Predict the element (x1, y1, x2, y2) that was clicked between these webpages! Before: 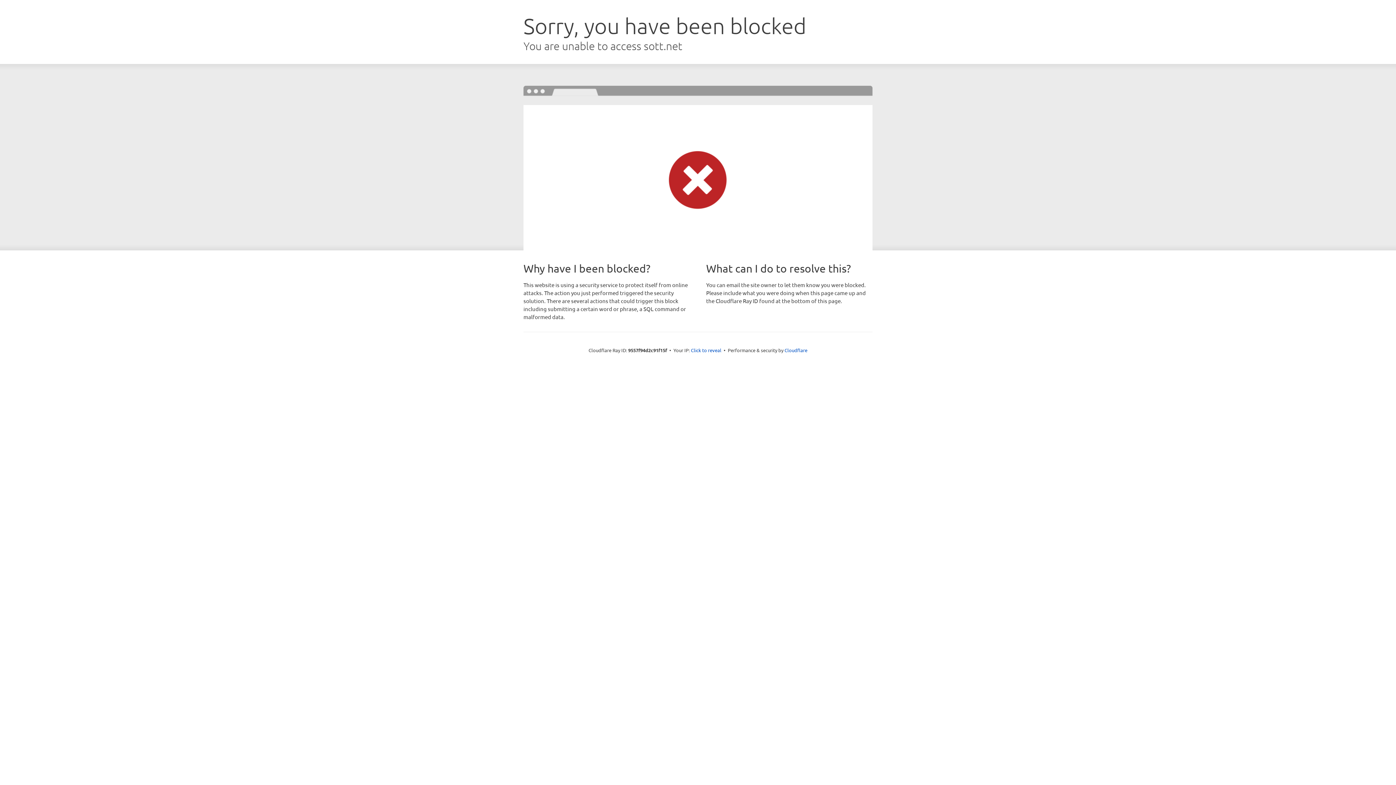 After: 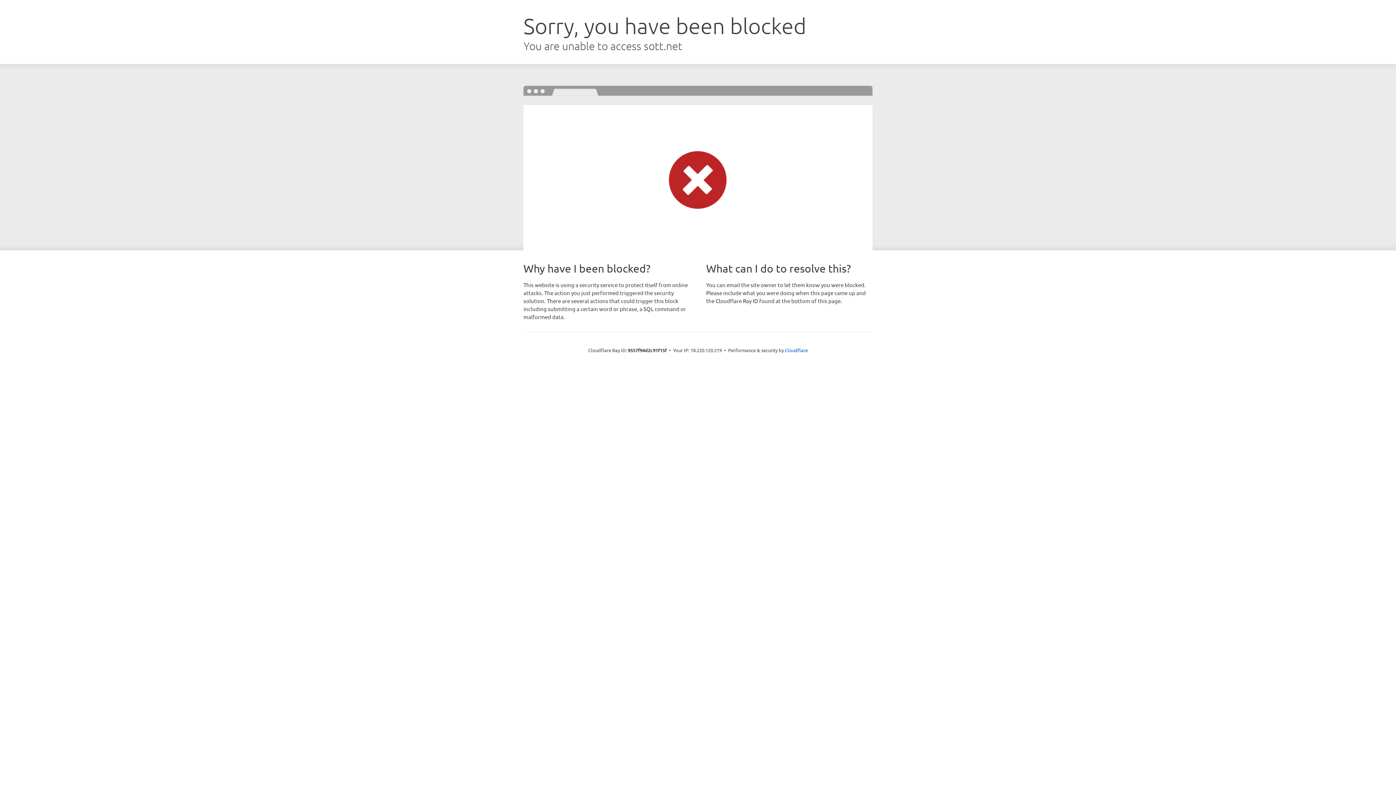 Action: bbox: (691, 346, 721, 353) label: Click to reveal